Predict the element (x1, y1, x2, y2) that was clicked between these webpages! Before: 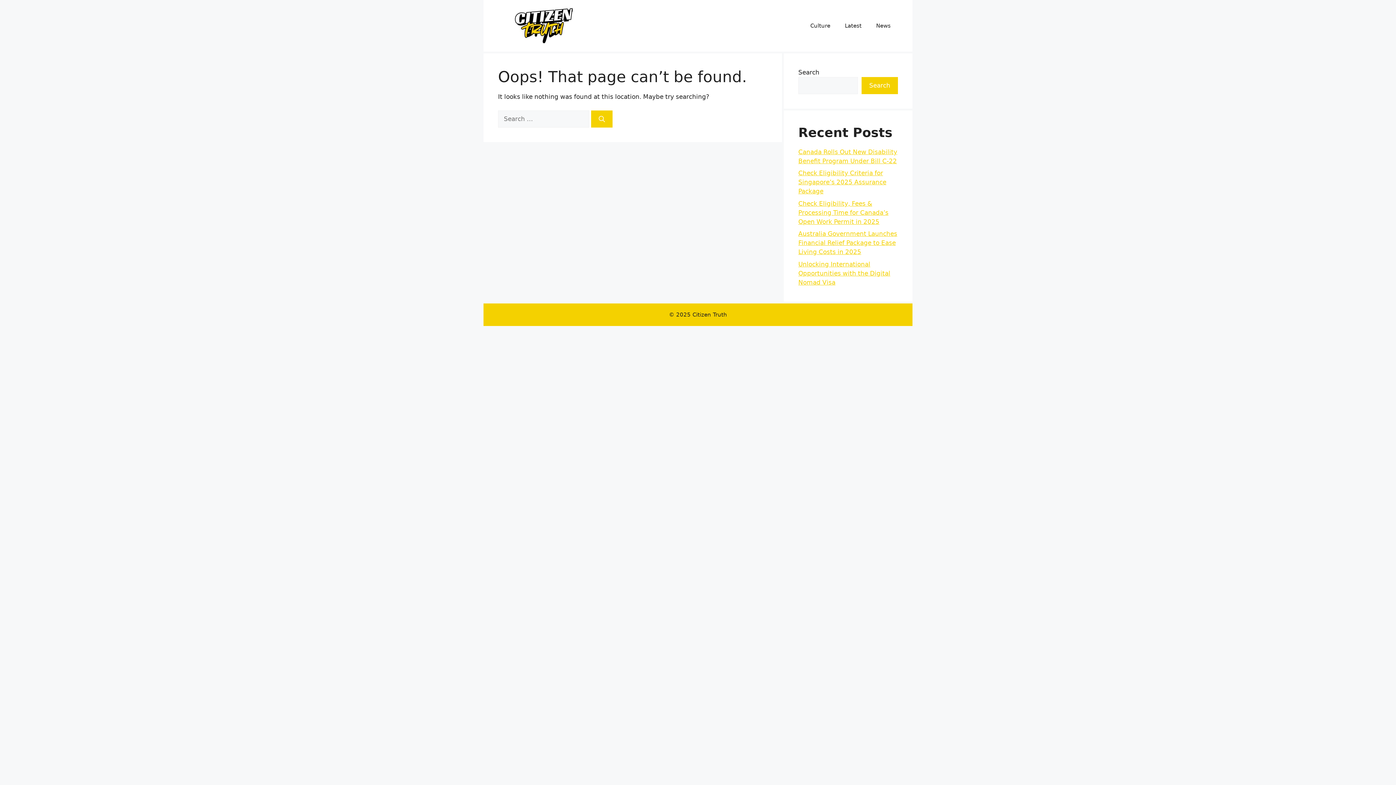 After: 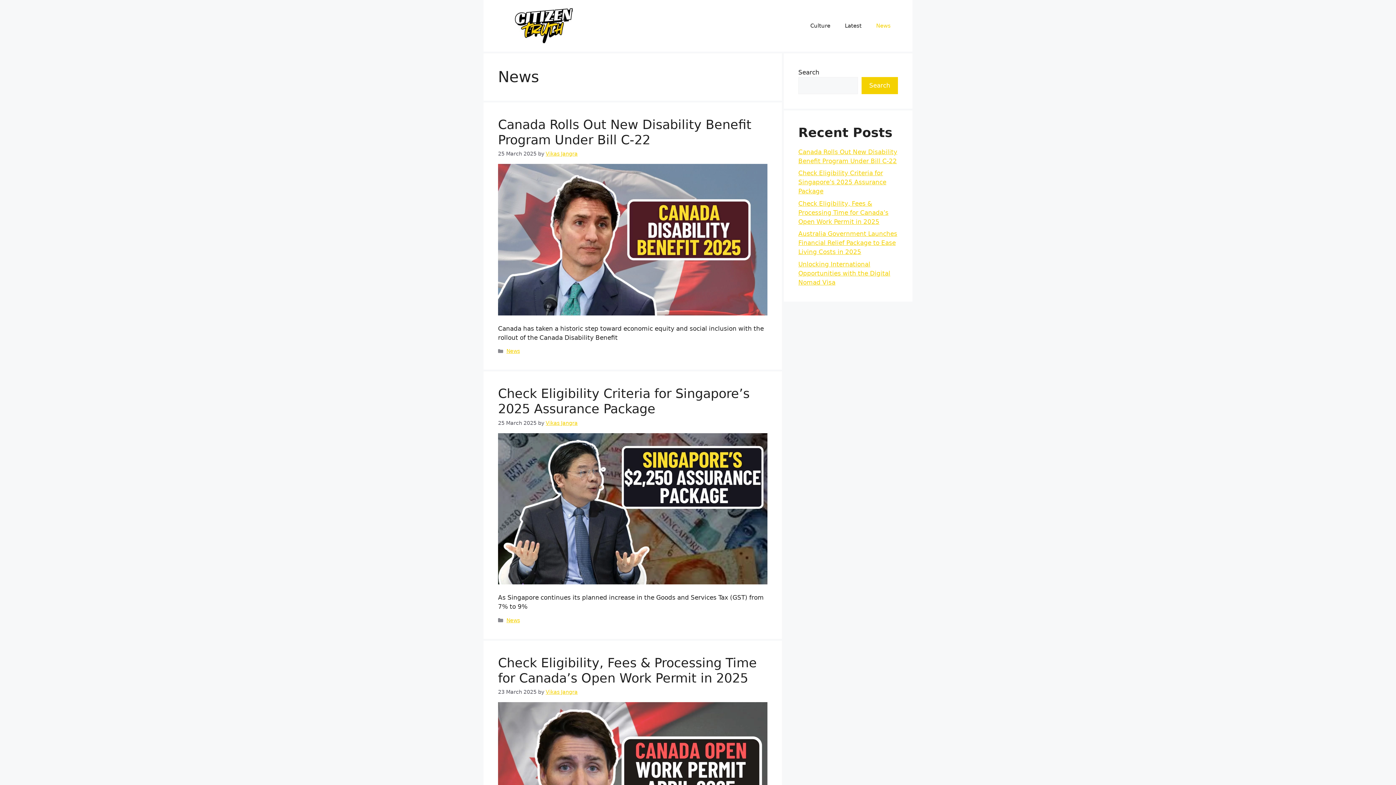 Action: label: News bbox: (869, 14, 898, 36)